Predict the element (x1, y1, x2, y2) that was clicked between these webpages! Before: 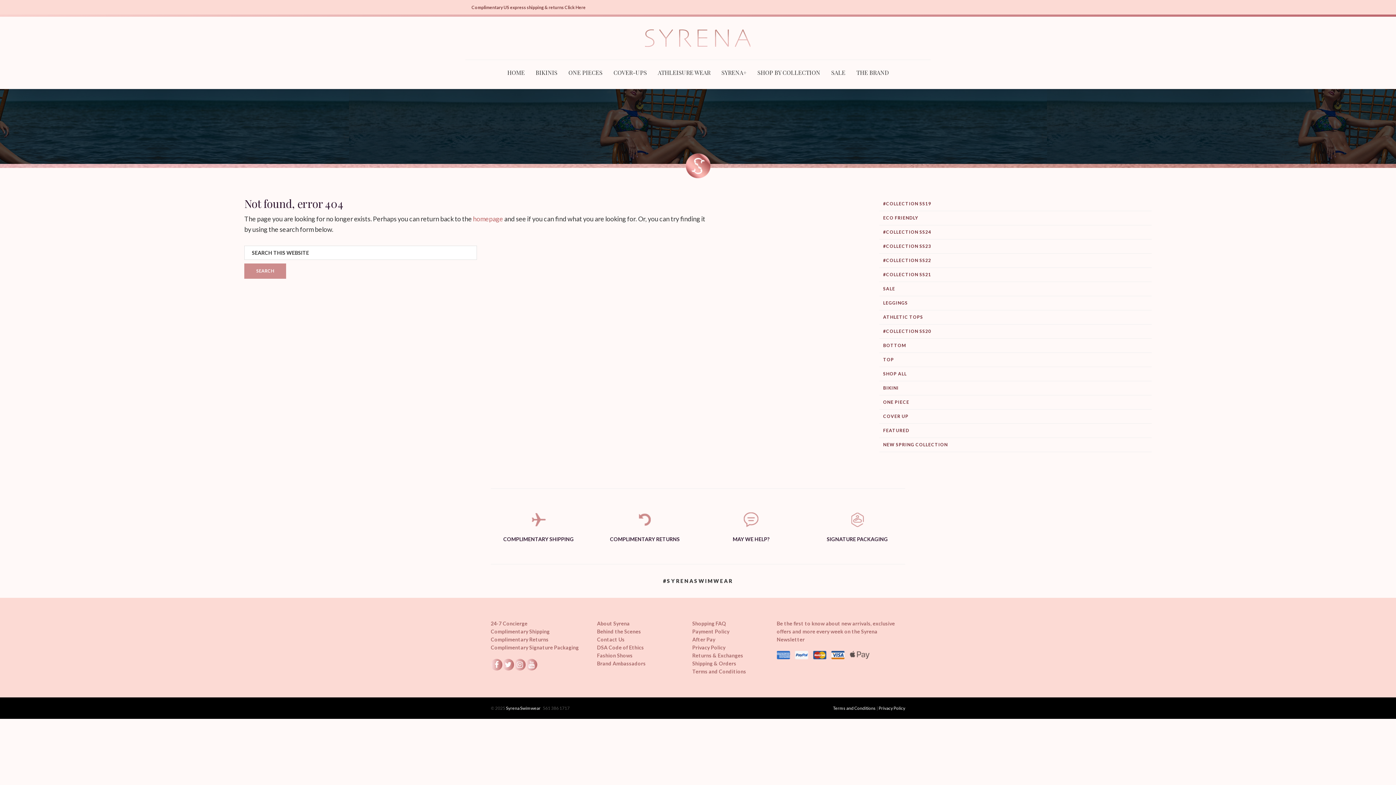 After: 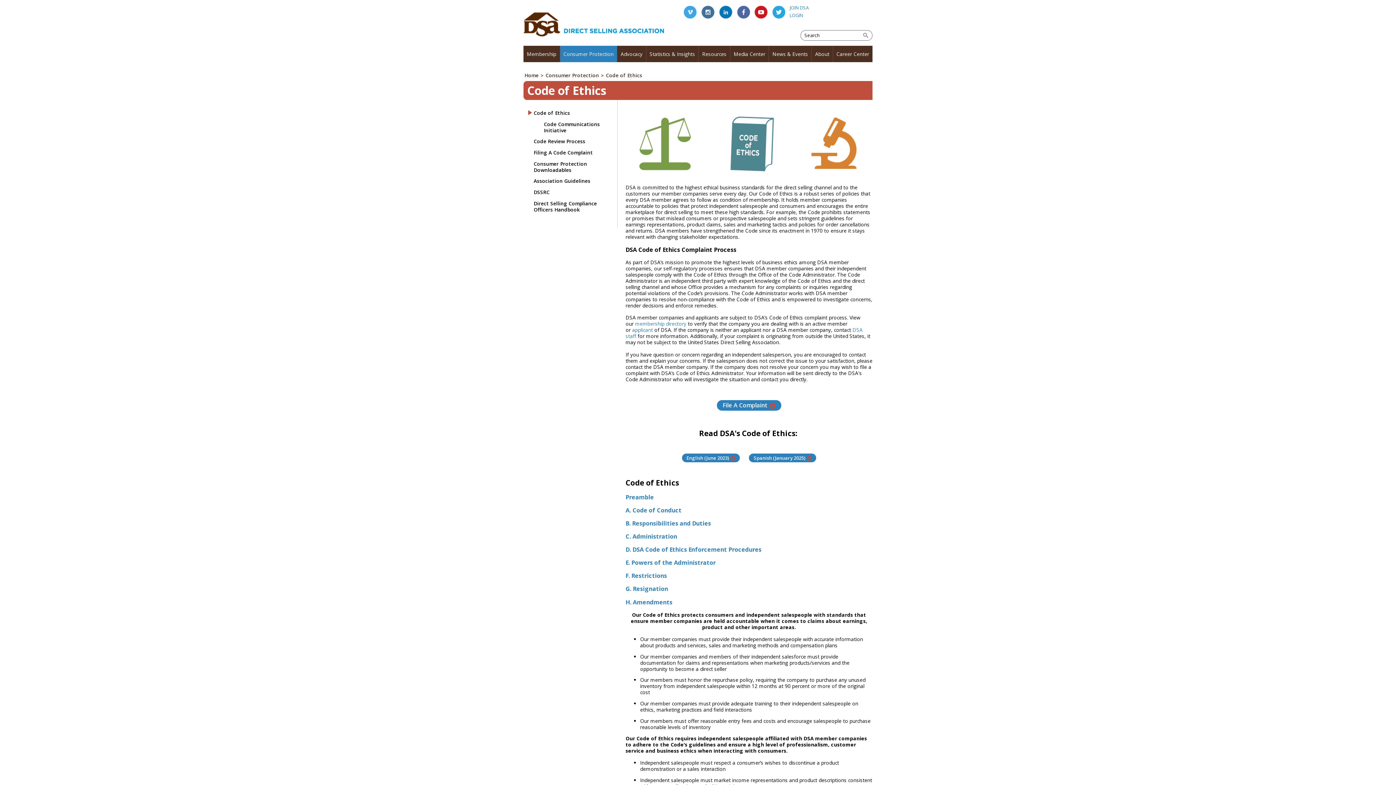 Action: label: DSA Code of Ethics bbox: (597, 644, 644, 650)